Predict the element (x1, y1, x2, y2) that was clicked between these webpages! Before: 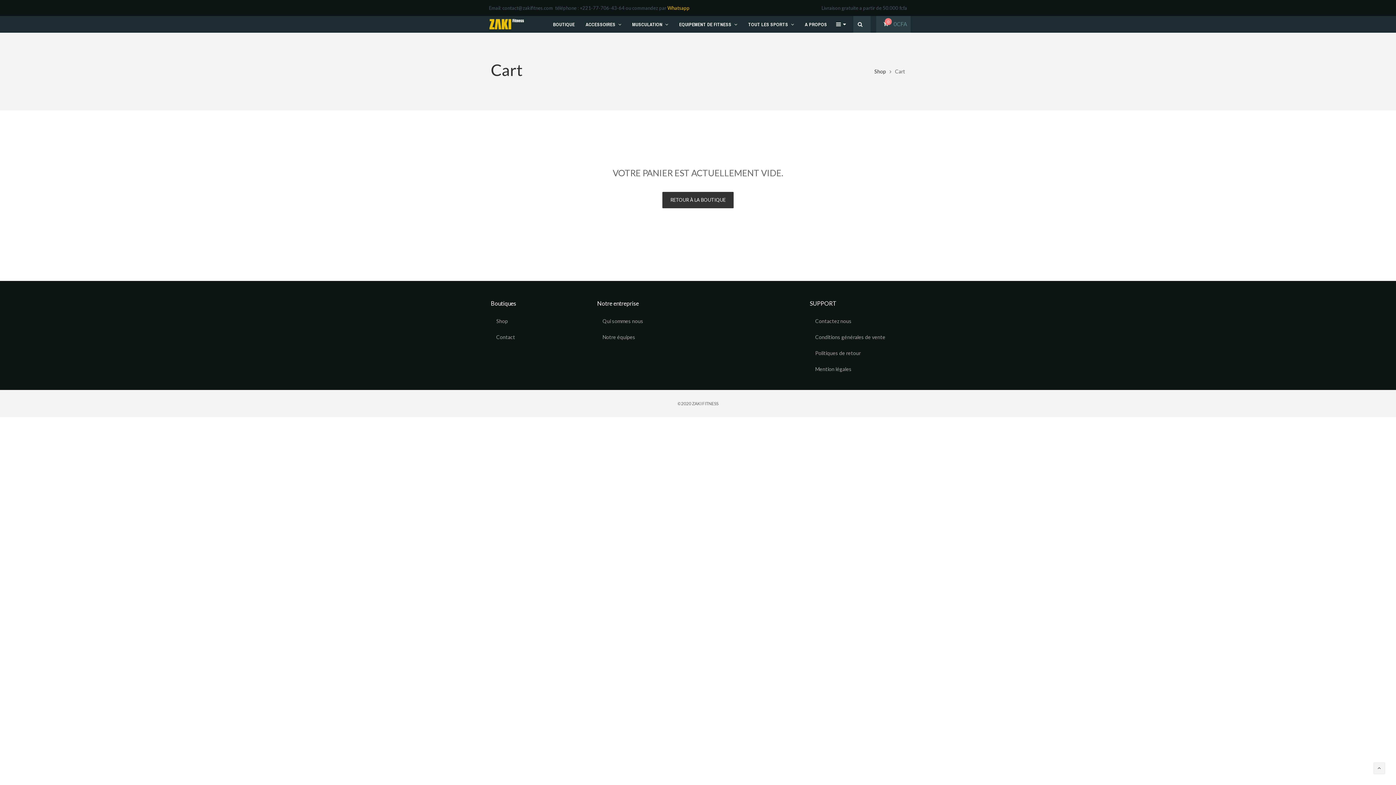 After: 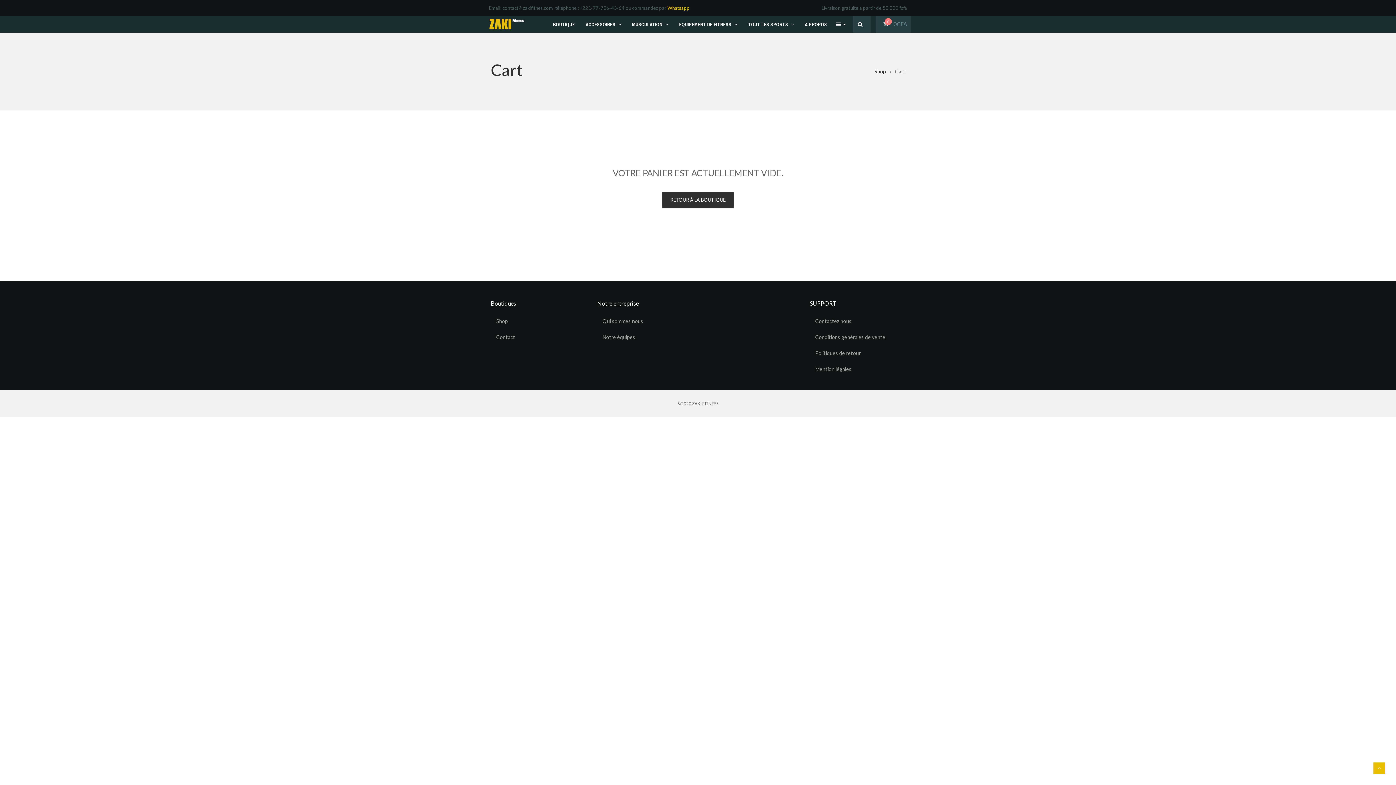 Action: bbox: (1373, 762, 1385, 774)